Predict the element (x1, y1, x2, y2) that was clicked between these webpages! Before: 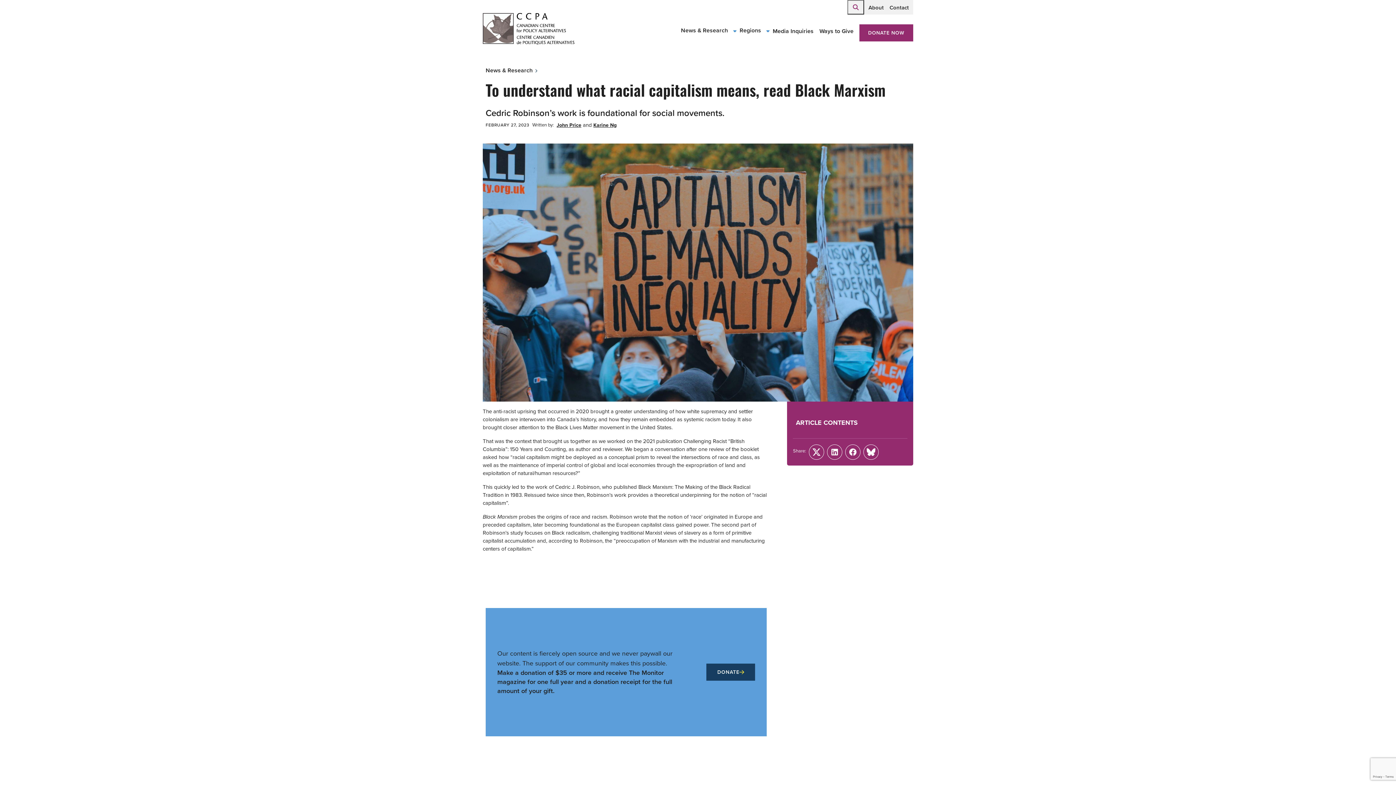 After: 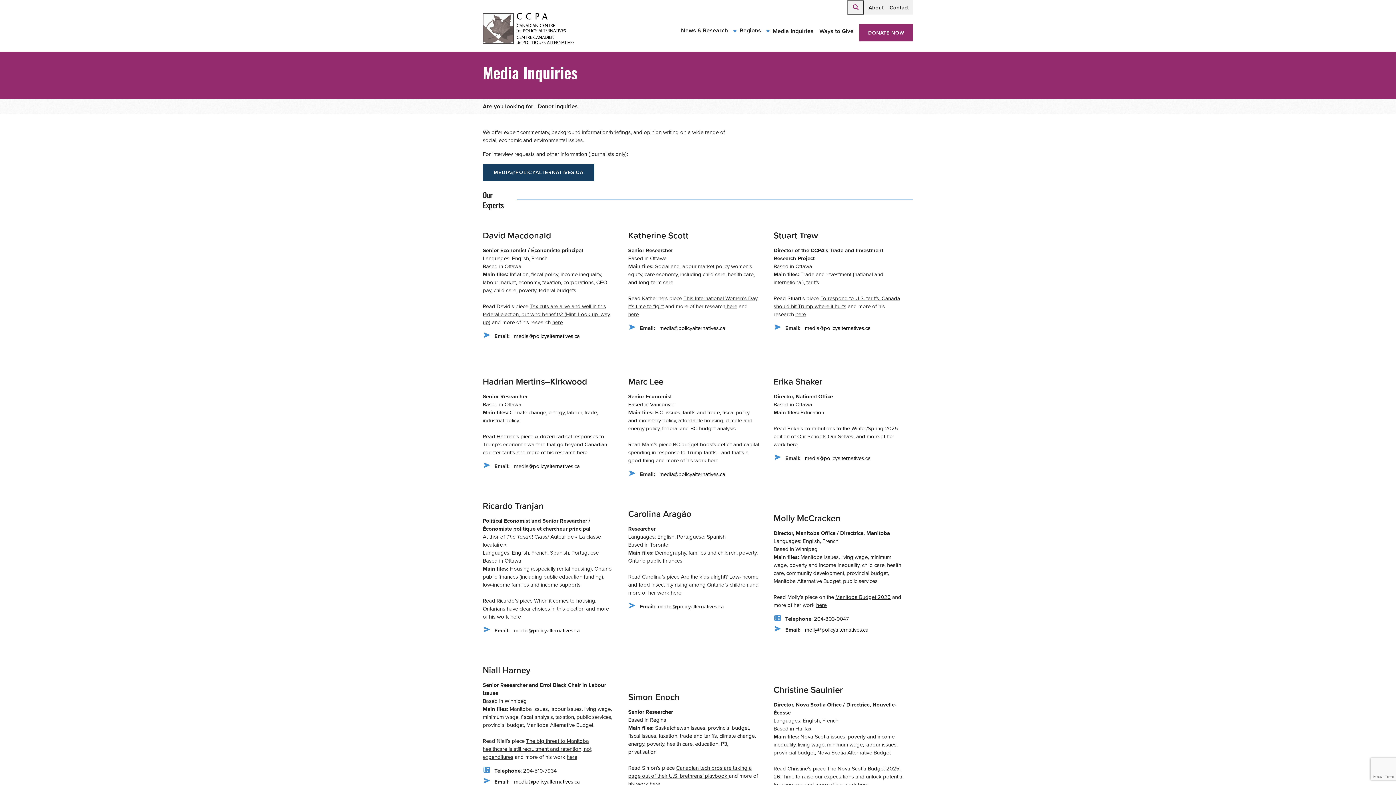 Action: label: Media Inquiries bbox: (770, 25, 816, 37)